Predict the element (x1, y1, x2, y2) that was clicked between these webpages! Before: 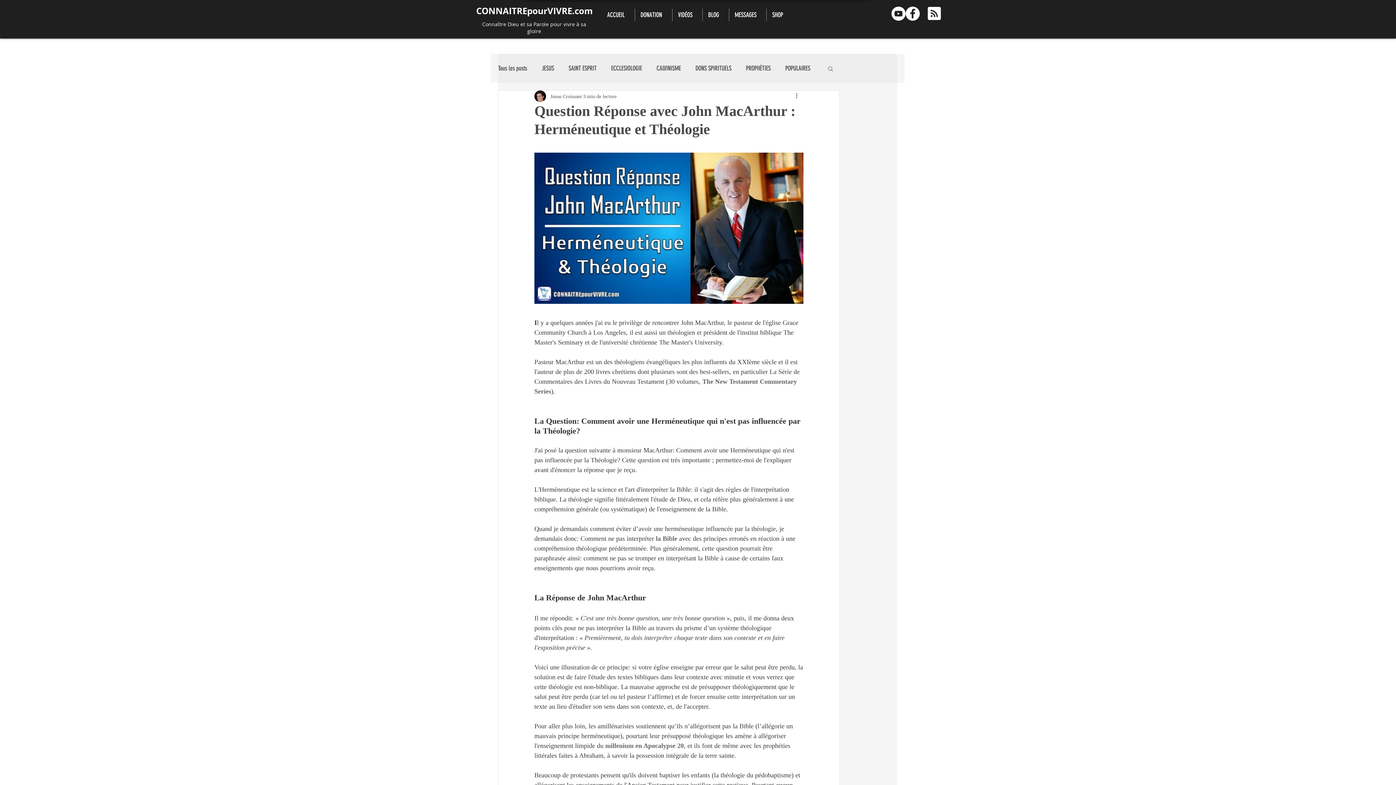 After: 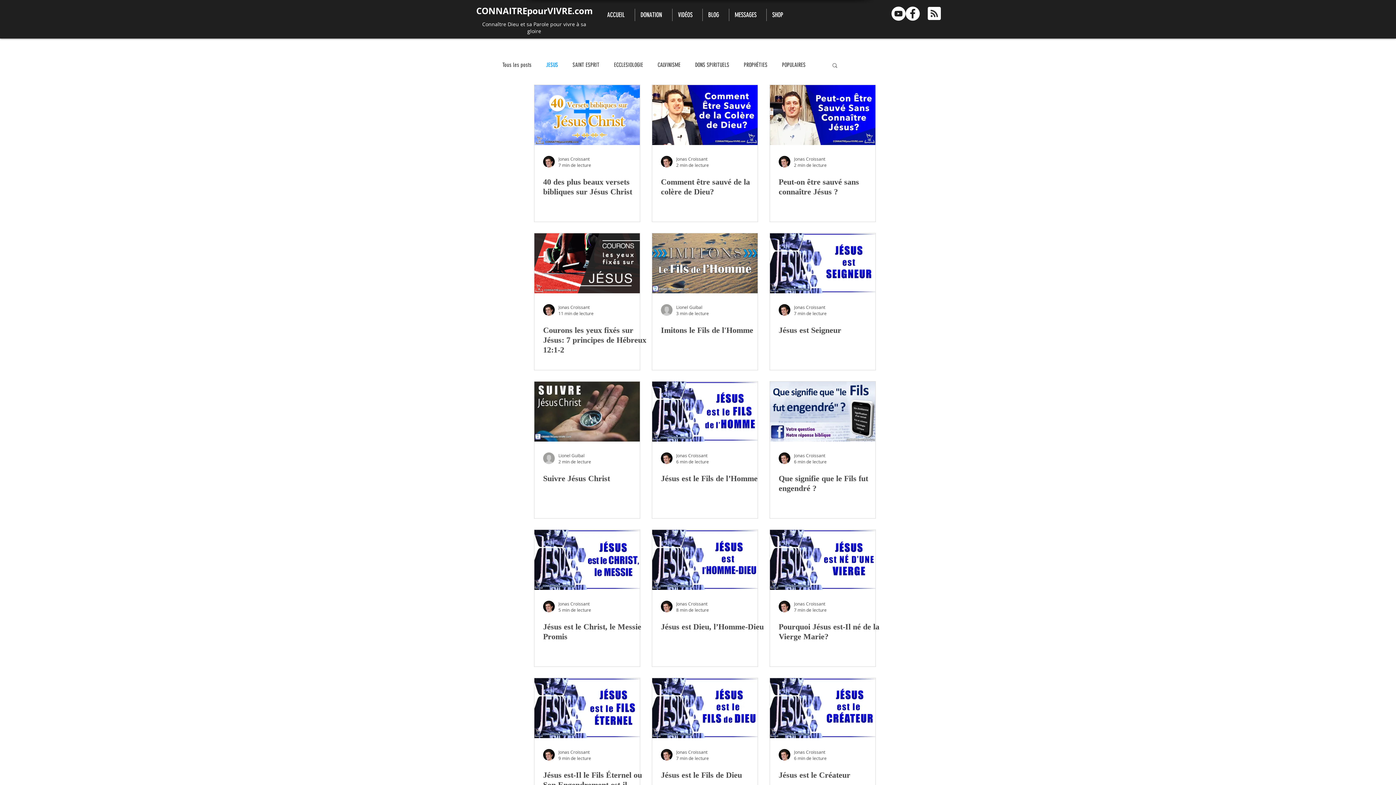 Action: label: JESUS bbox: (541, 64, 554, 72)